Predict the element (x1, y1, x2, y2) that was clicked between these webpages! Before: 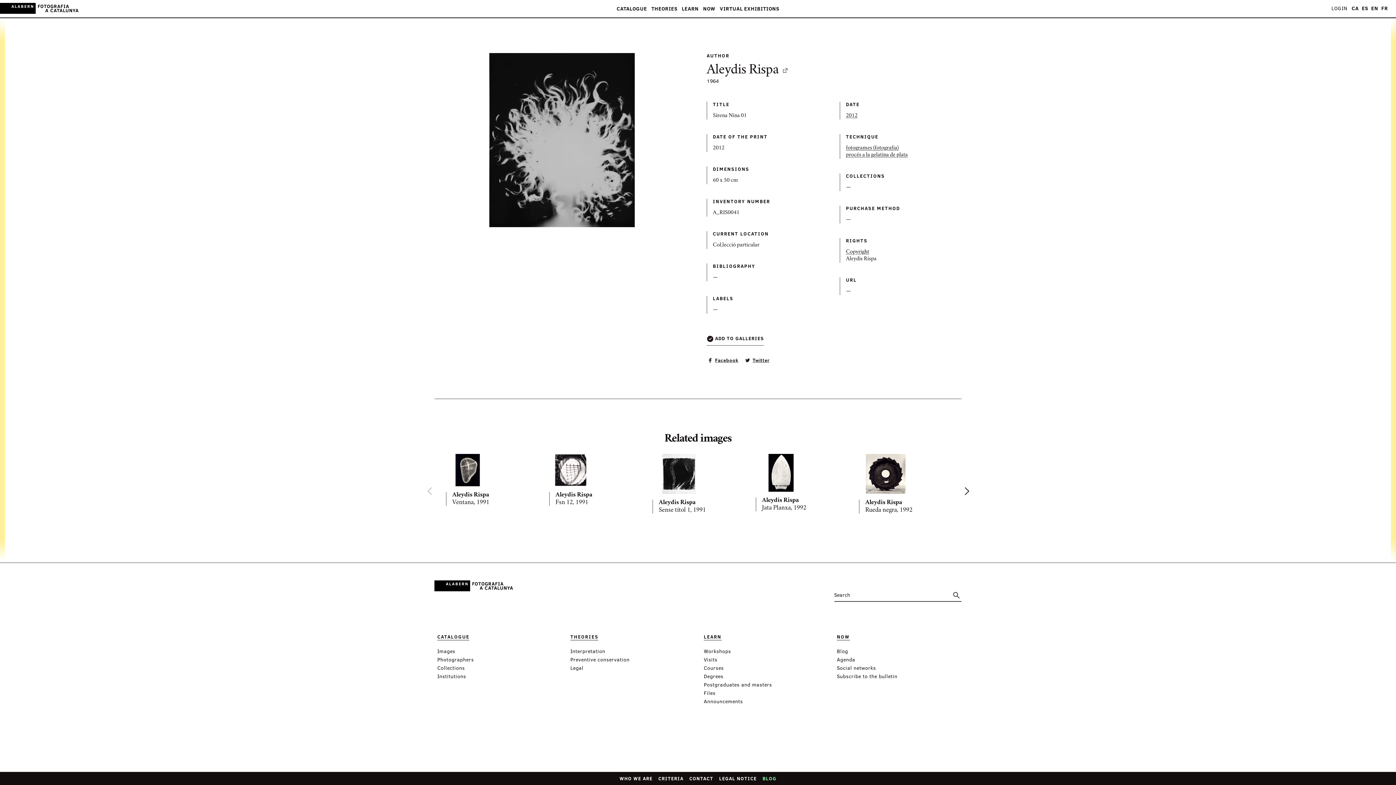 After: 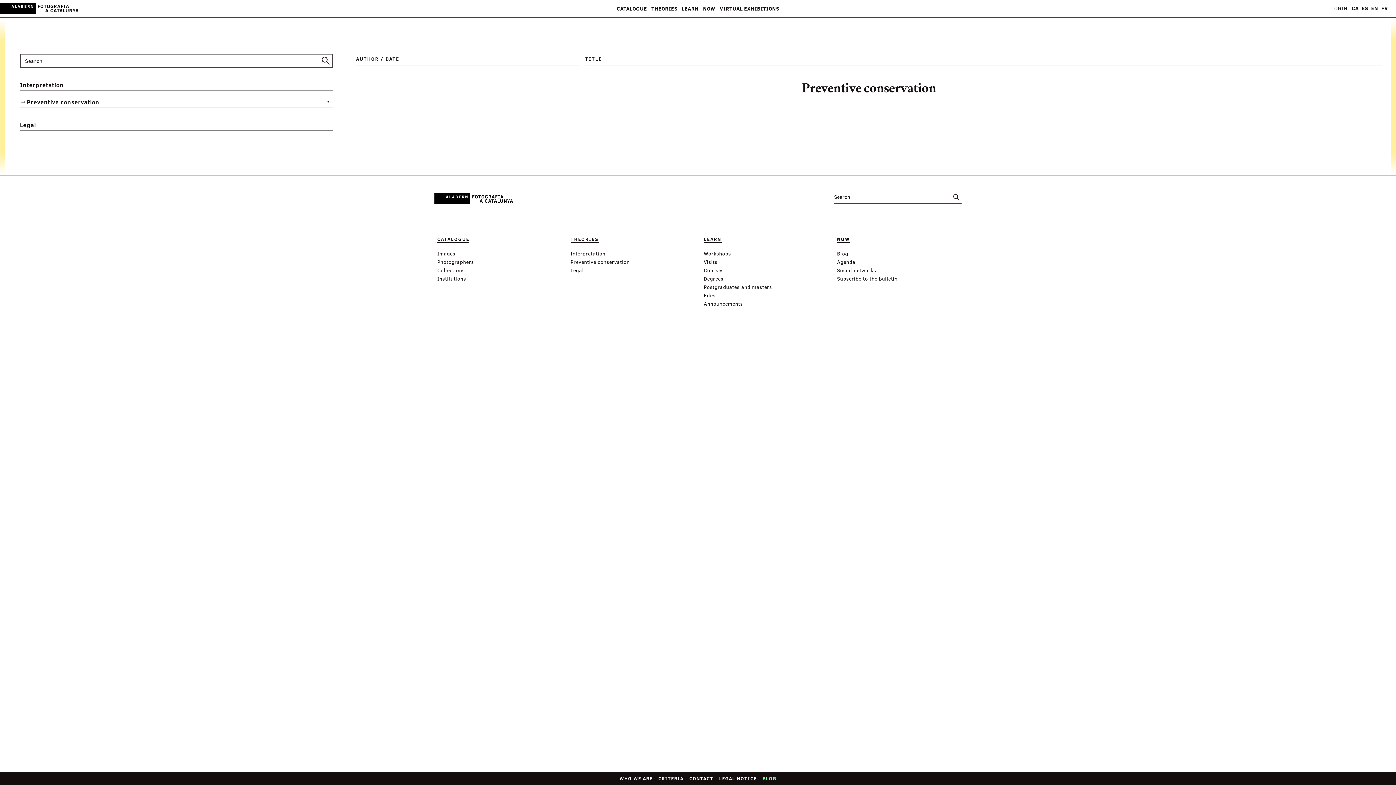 Action: label: Preventive conservation bbox: (570, 654, 692, 663)